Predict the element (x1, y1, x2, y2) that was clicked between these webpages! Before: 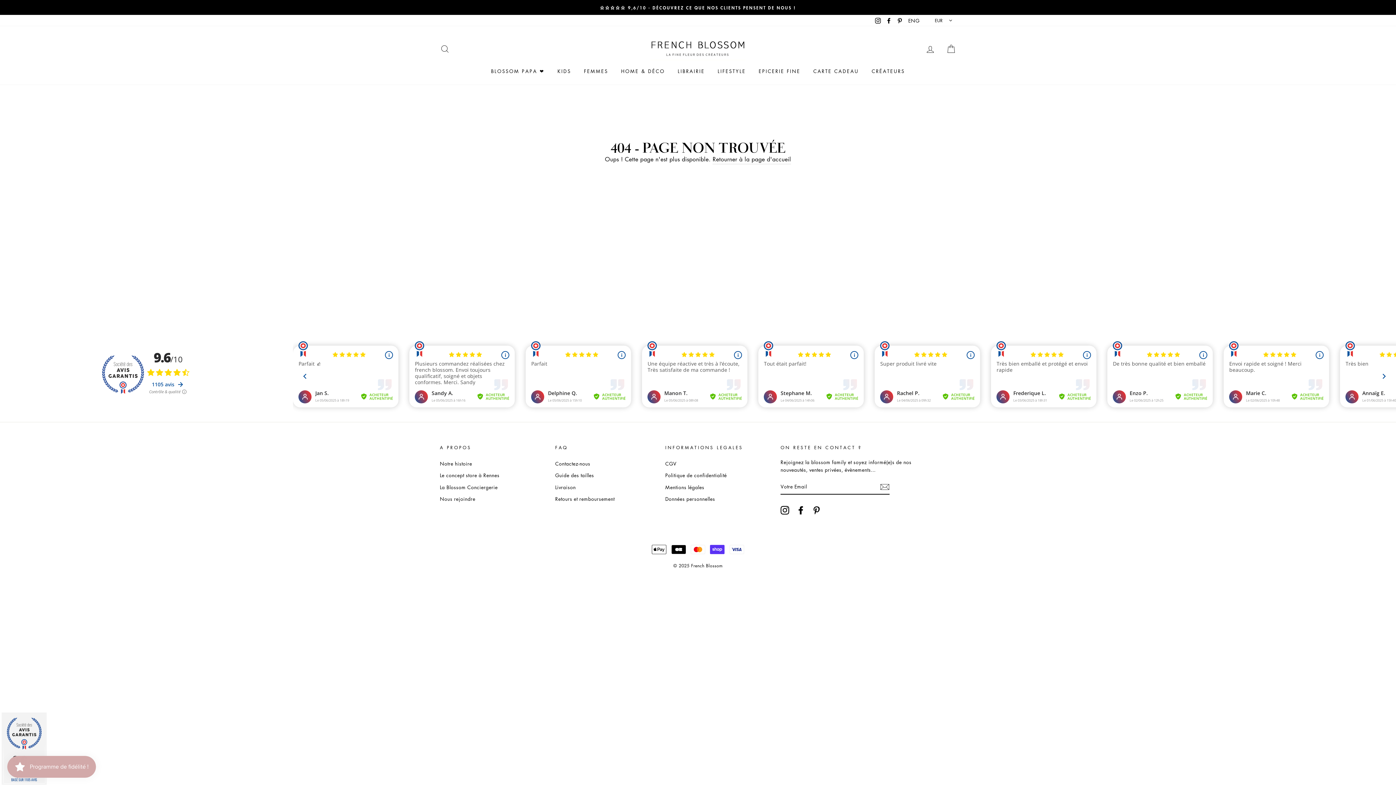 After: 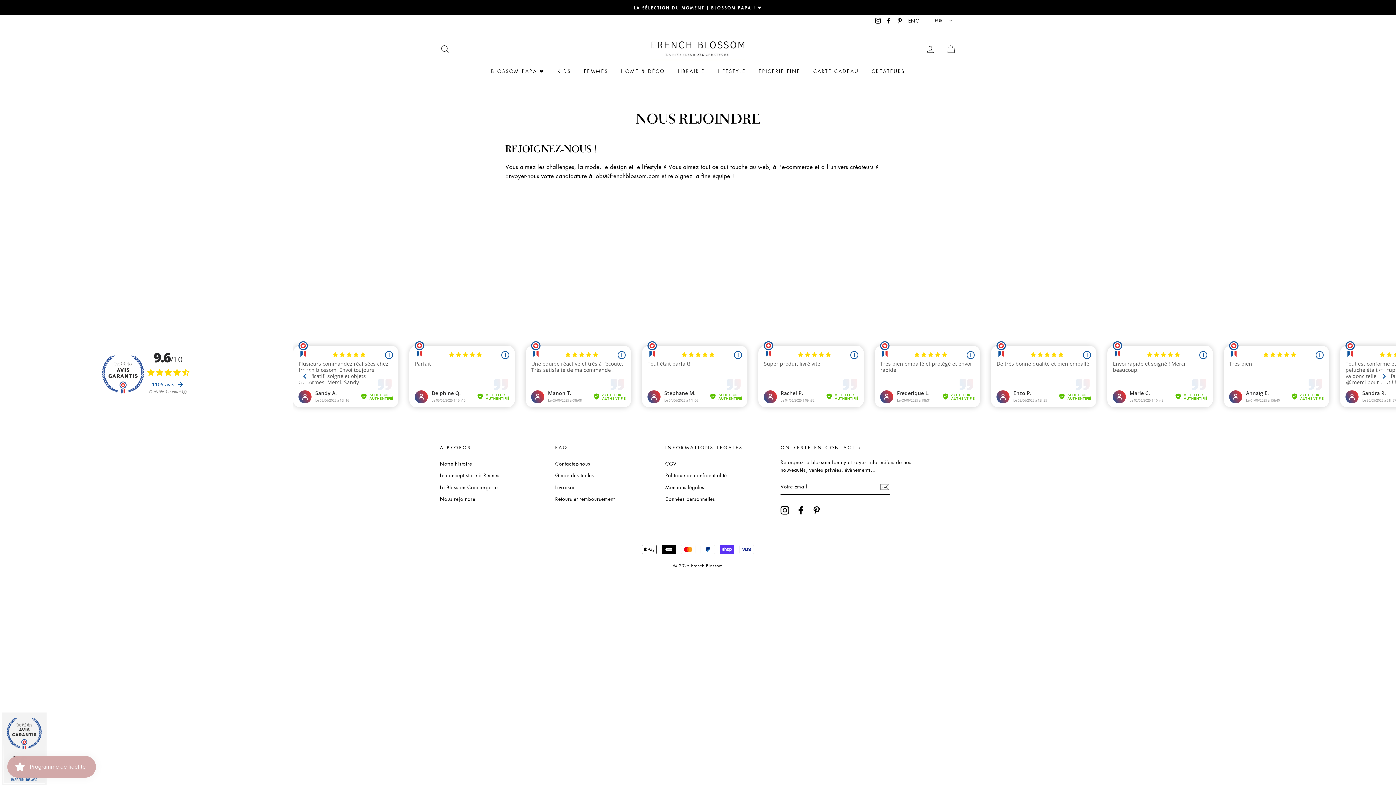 Action: label: Nous rejoindre bbox: (440, 493, 475, 504)